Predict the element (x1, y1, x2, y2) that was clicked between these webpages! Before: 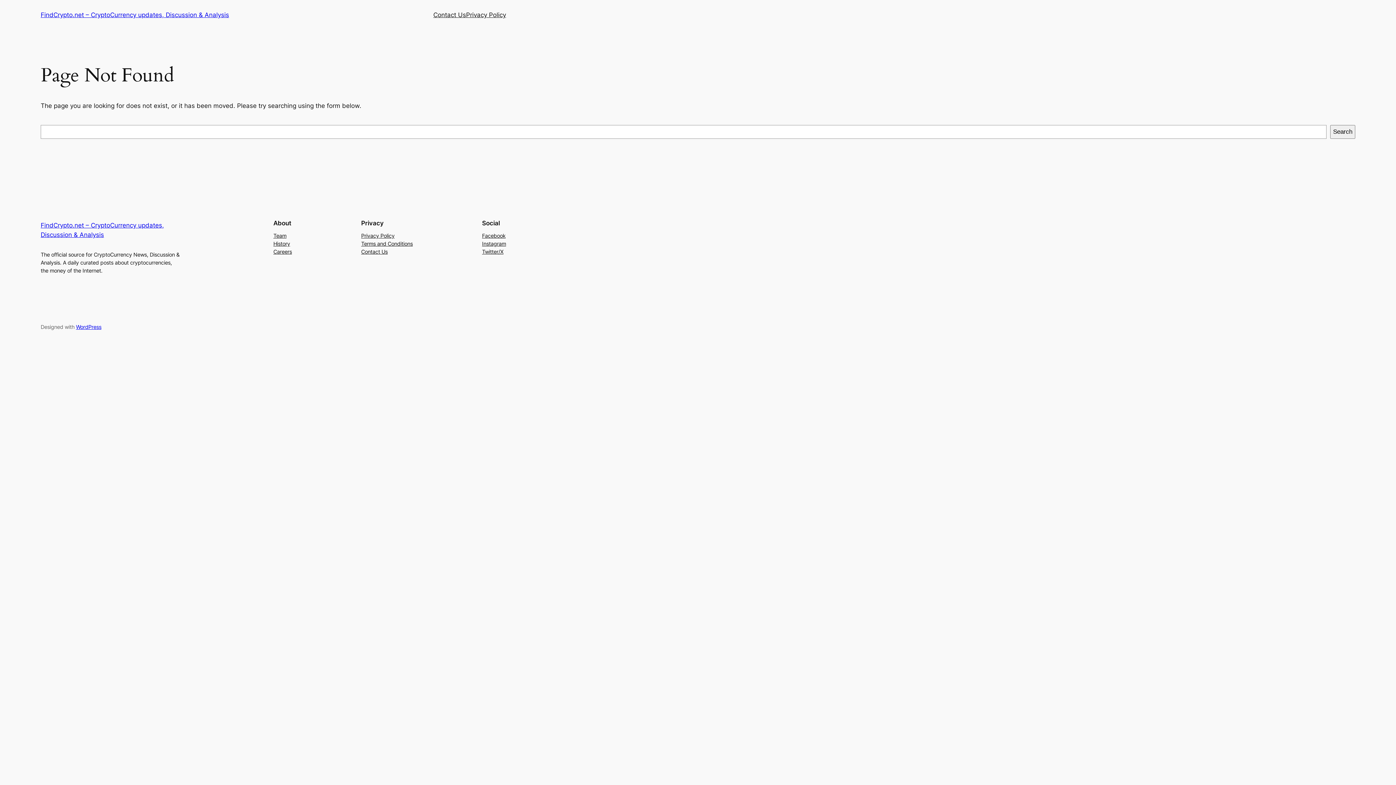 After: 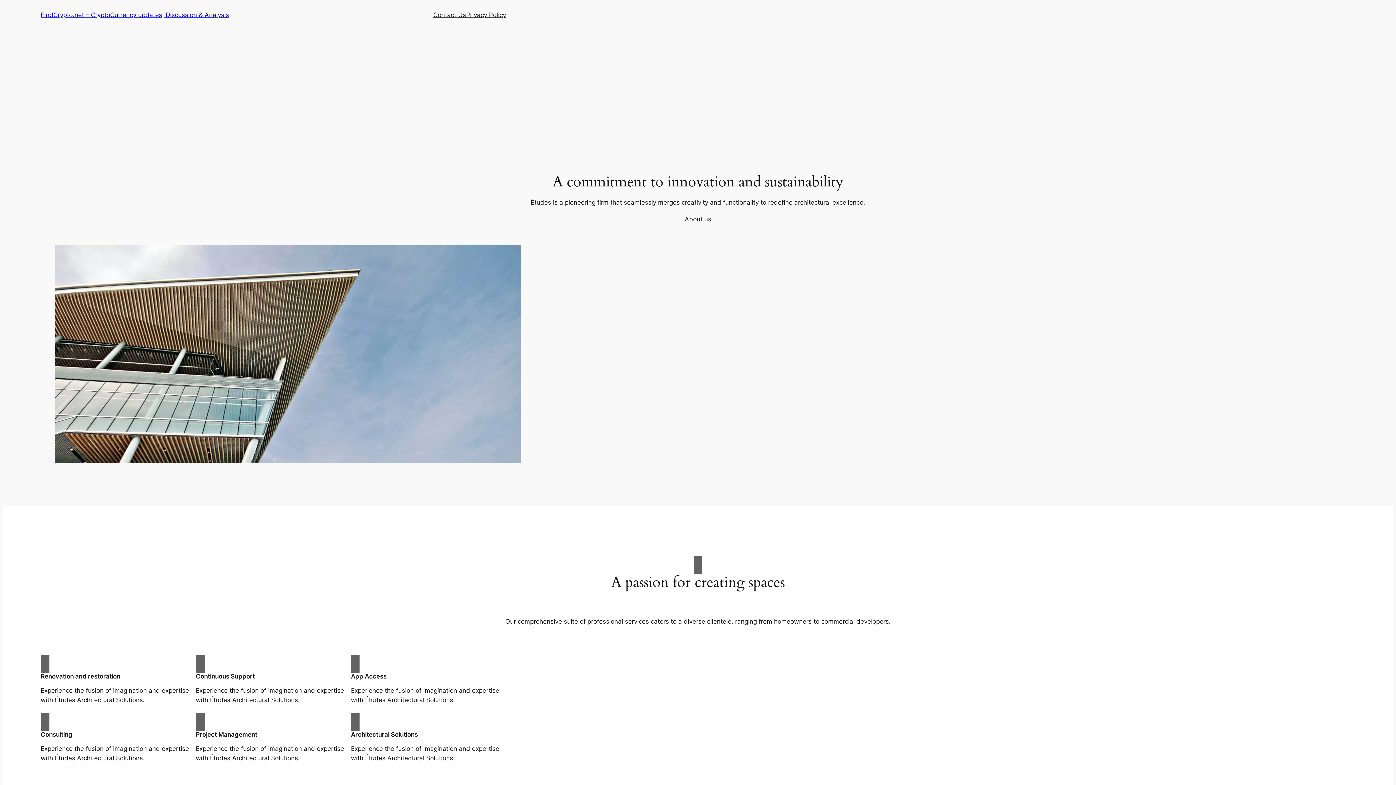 Action: bbox: (40, 11, 229, 18) label: FindCrypto.net – CryptoCurrency updates, Discussion & Analysis